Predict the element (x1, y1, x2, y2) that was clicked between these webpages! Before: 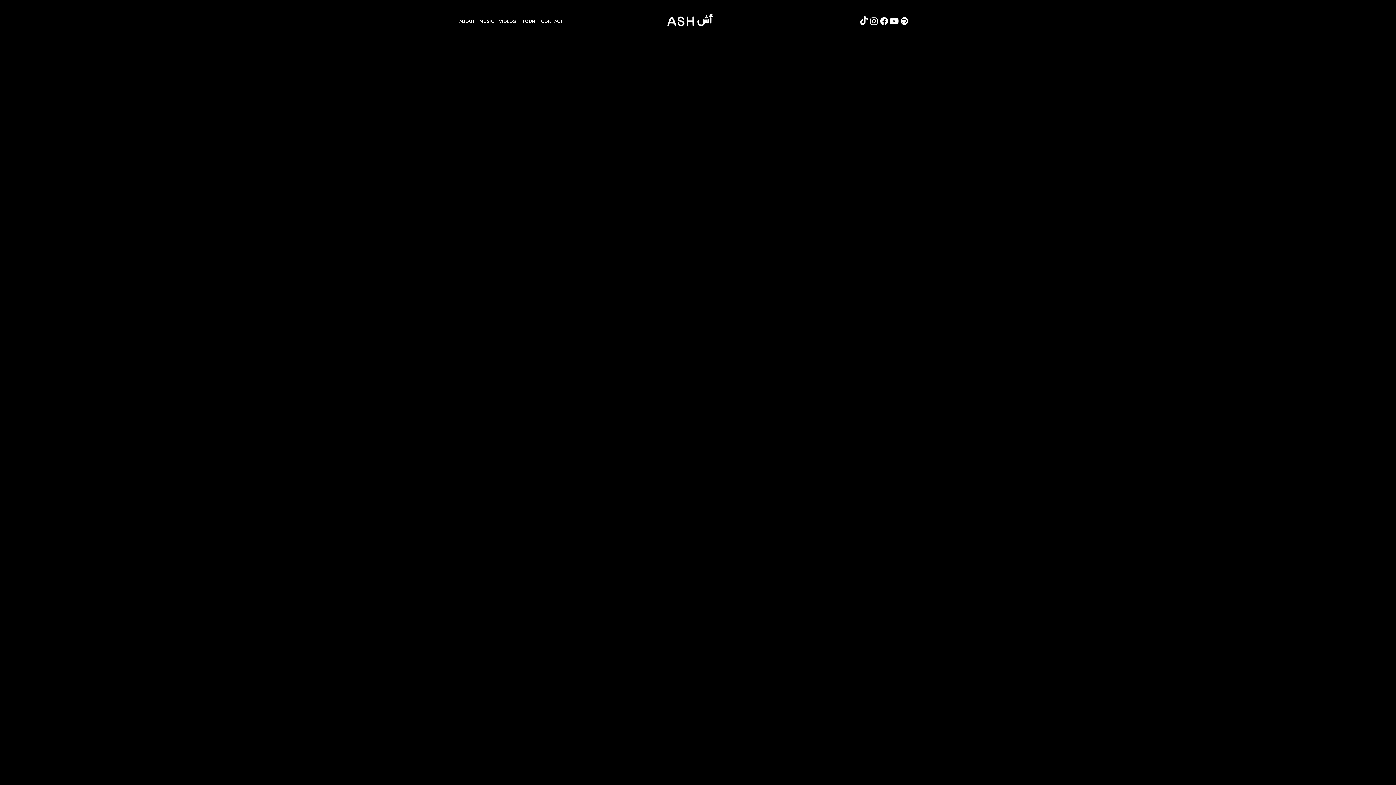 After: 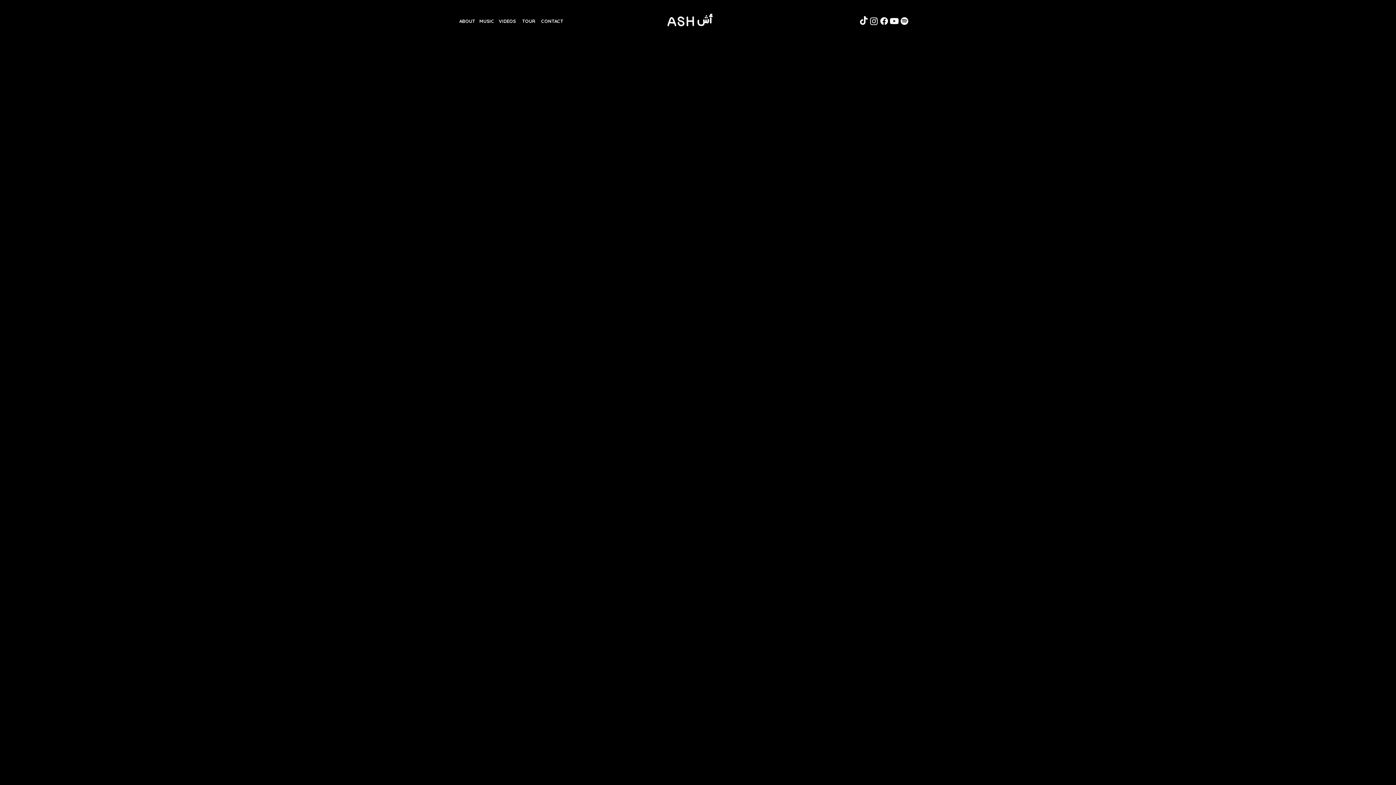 Action: label: Instagram  bbox: (869, 16, 879, 26)